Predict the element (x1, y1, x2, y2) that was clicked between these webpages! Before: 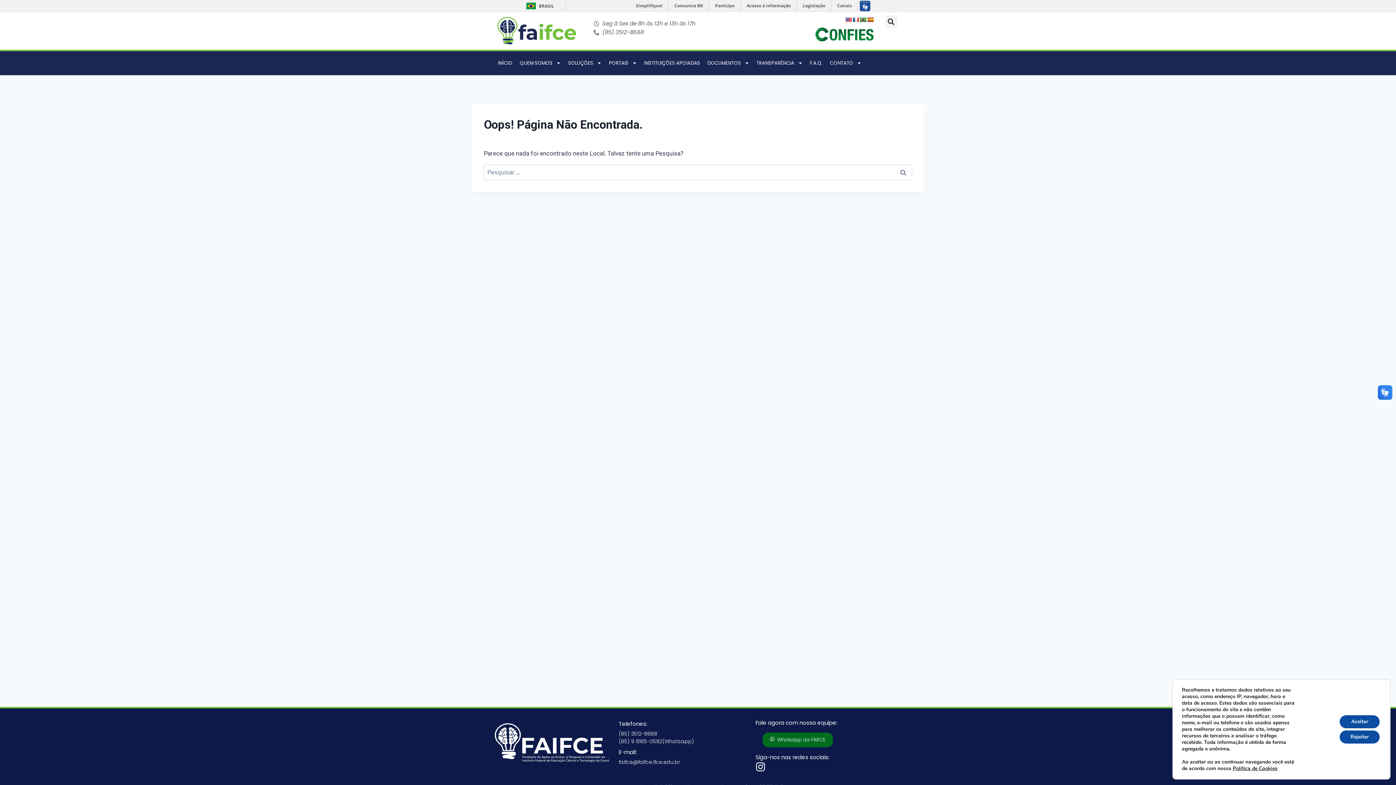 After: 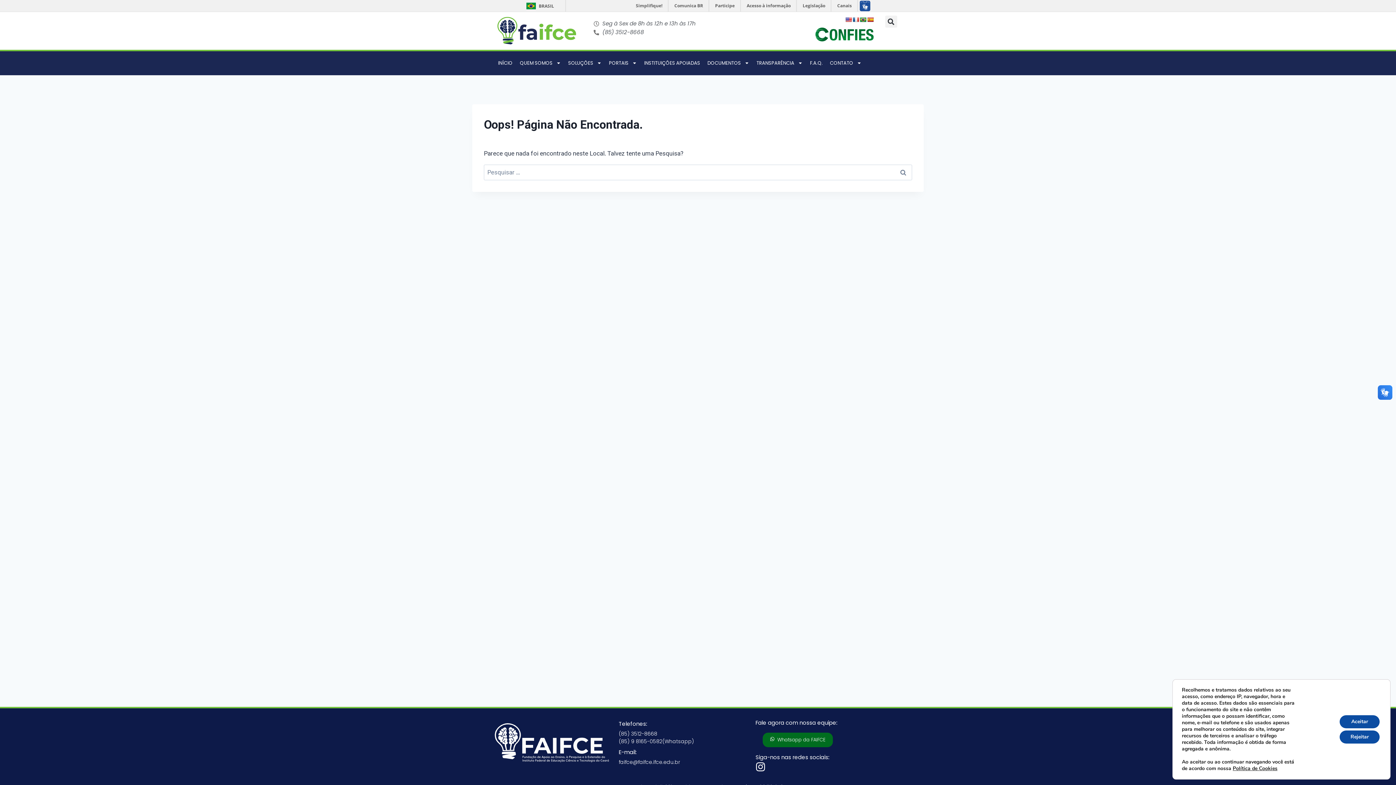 Action: bbox: (852, 16, 859, 22)